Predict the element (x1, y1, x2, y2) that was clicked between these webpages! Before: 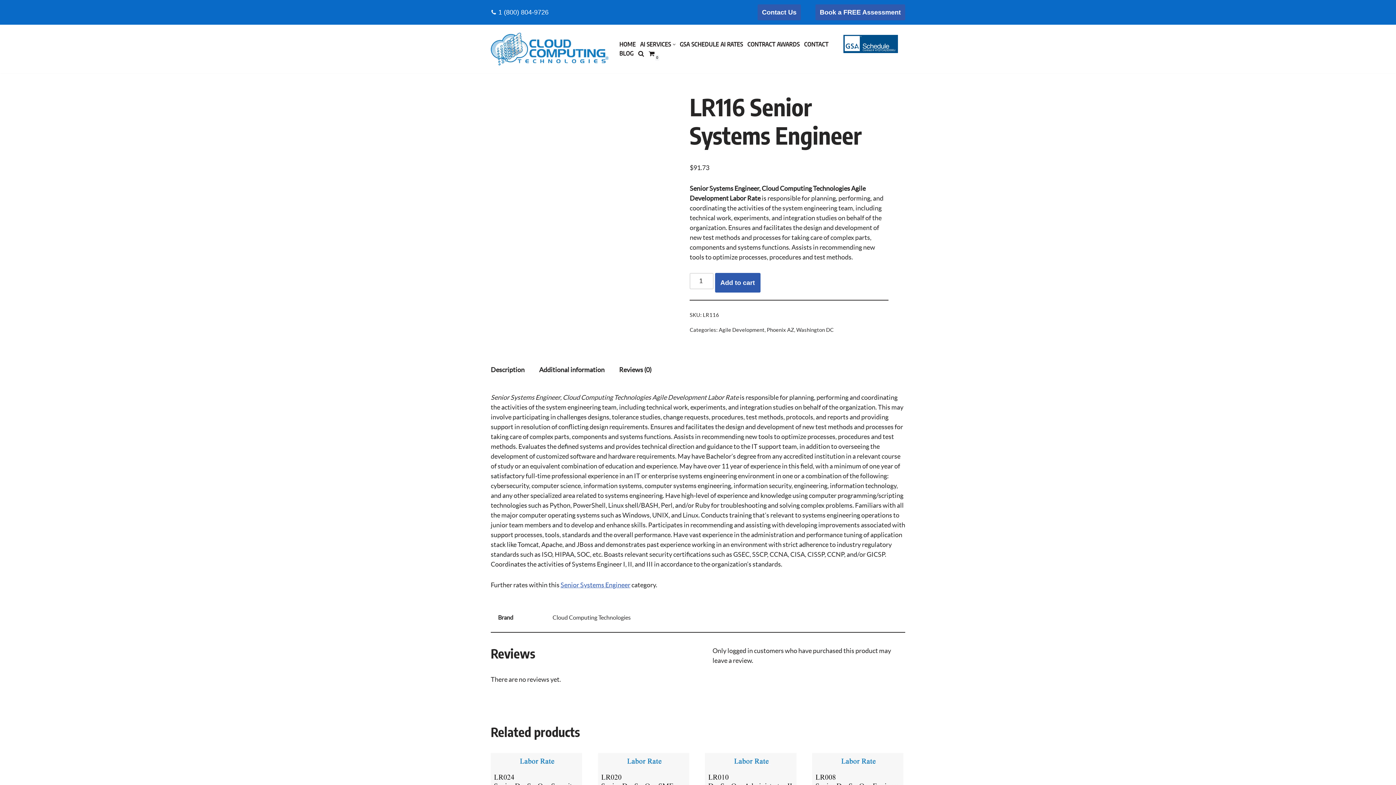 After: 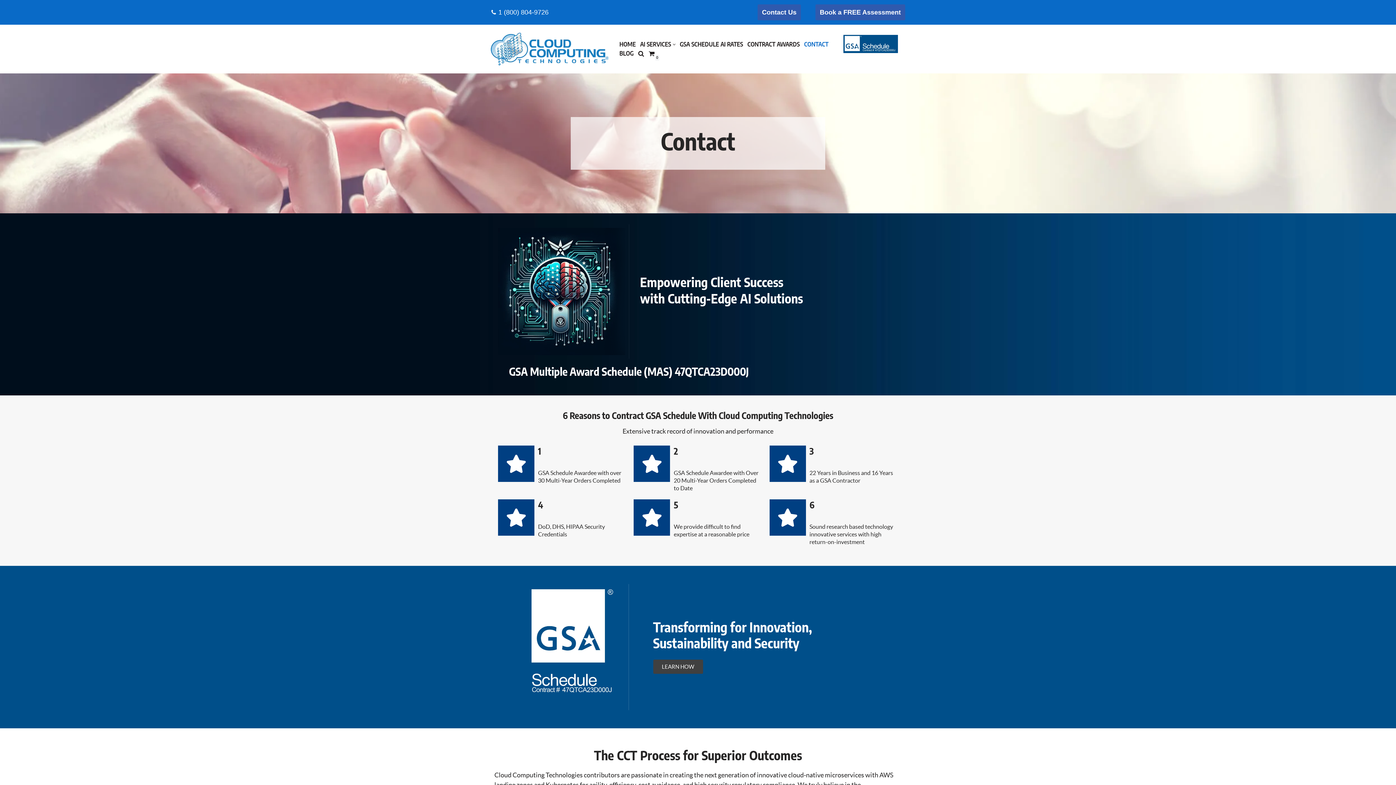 Action: bbox: (757, 4, 801, 20) label: Contact Us